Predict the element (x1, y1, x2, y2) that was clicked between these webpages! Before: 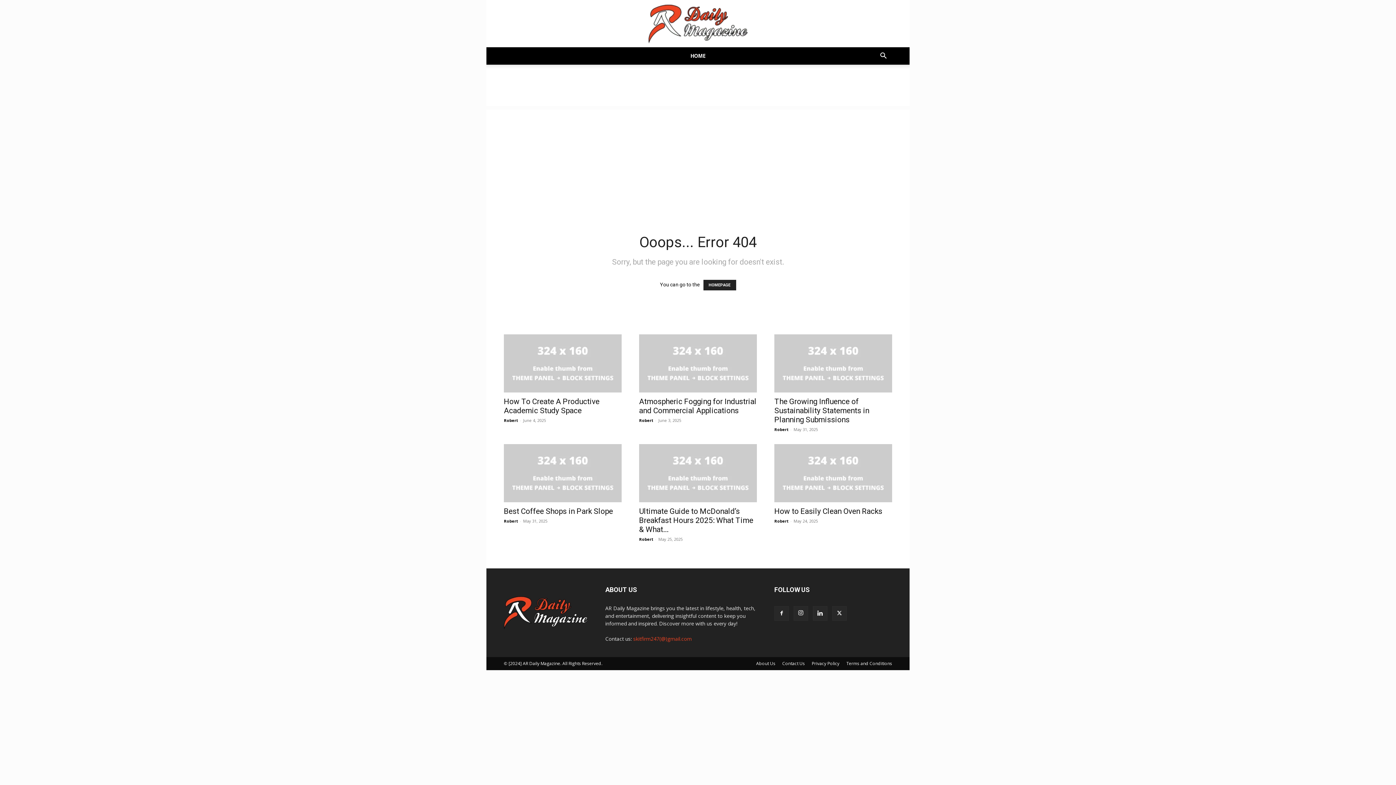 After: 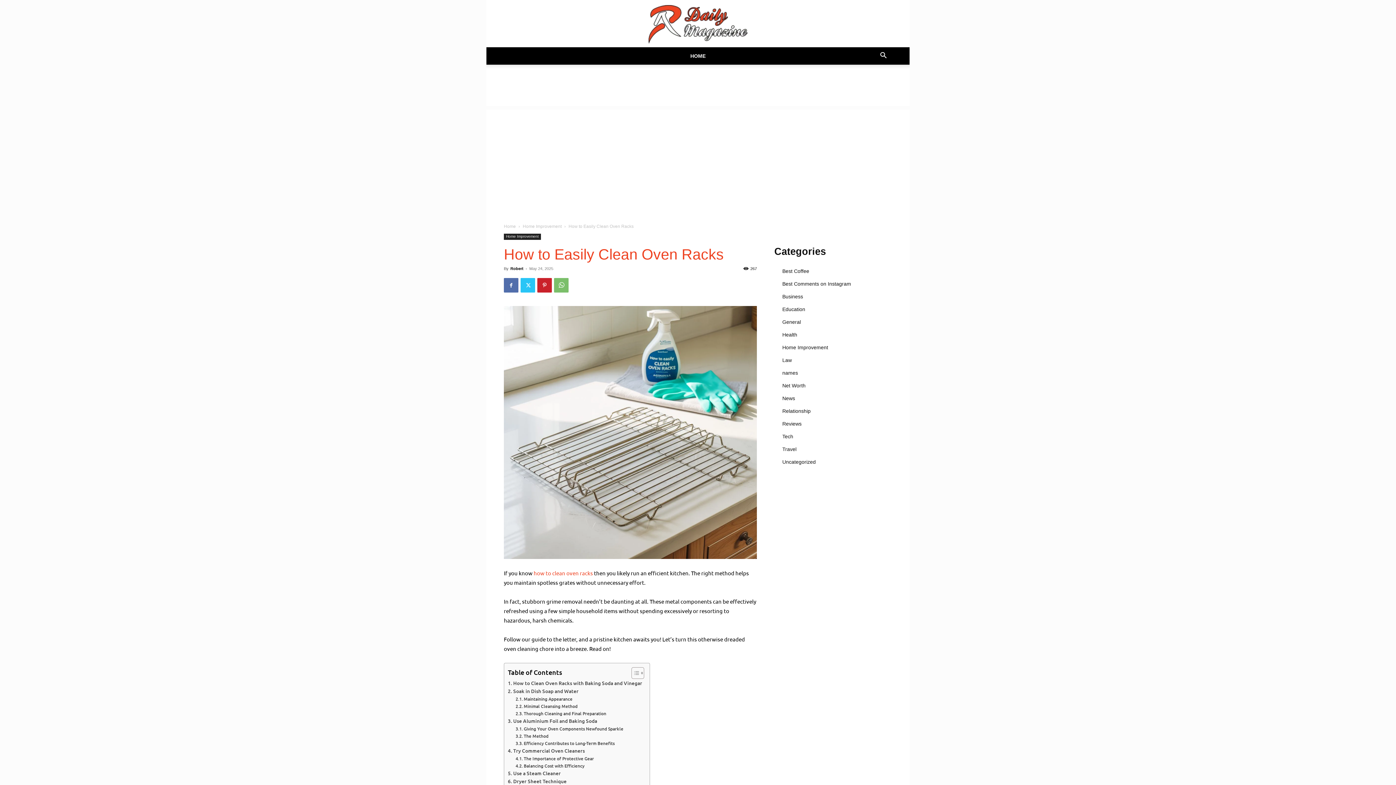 Action: bbox: (774, 444, 892, 502)